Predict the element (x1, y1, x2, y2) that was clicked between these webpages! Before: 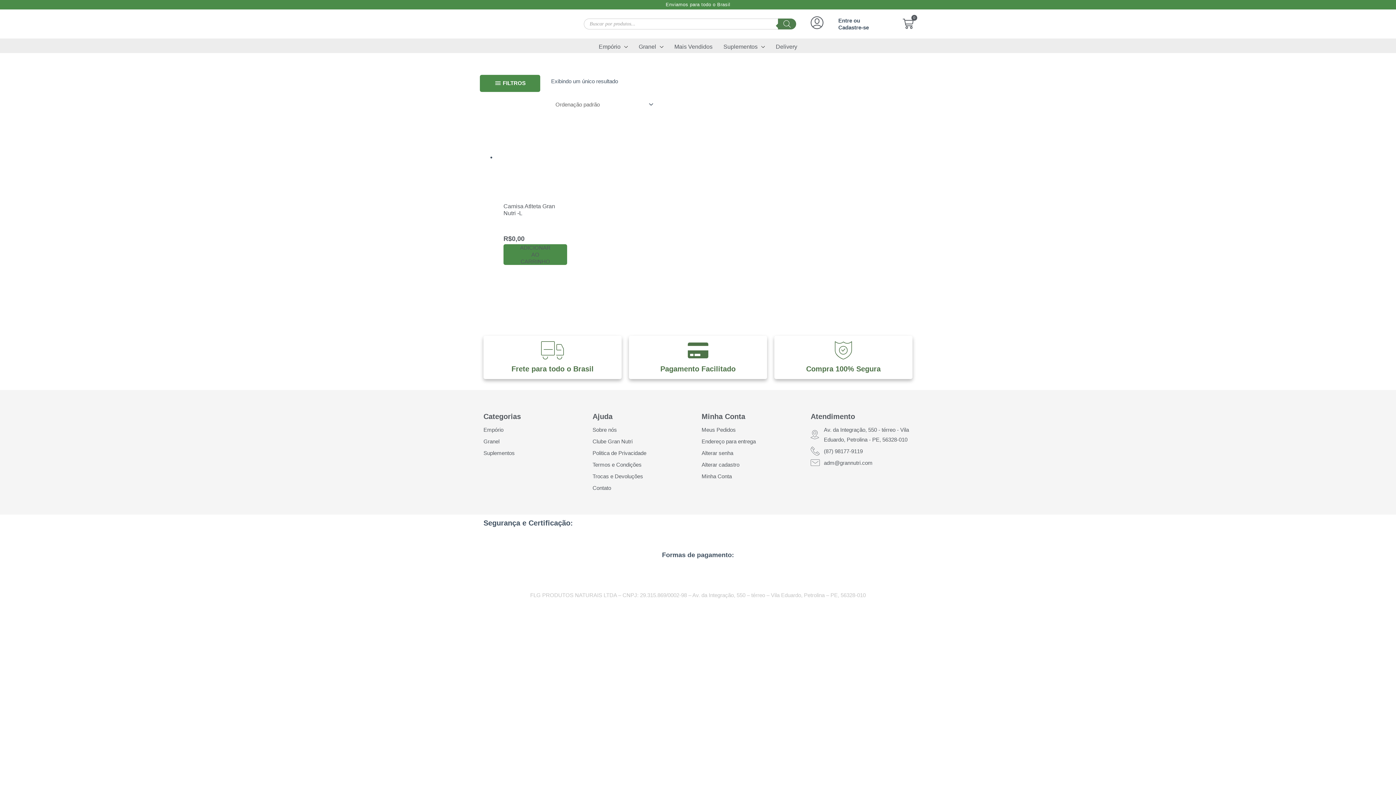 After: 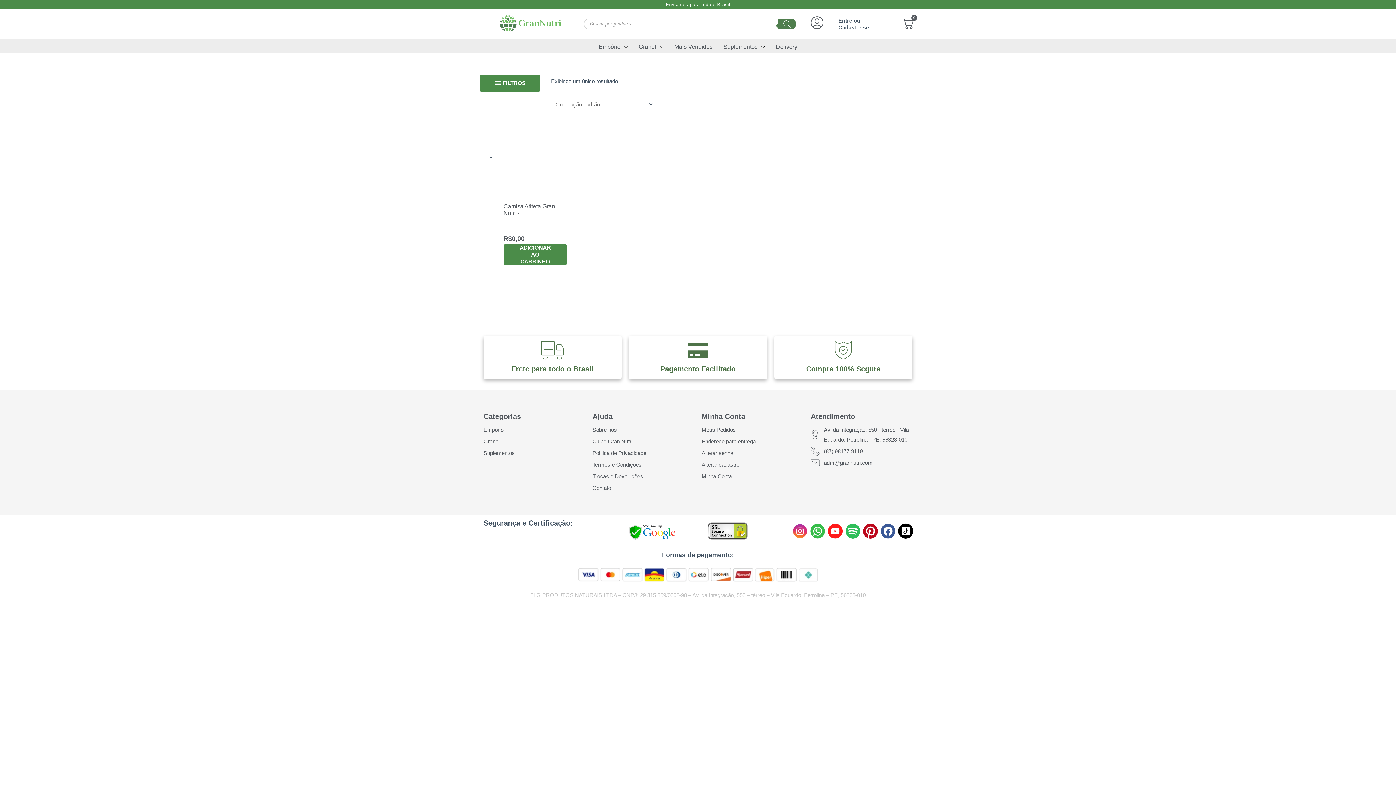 Action: bbox: (845, 523, 860, 539)